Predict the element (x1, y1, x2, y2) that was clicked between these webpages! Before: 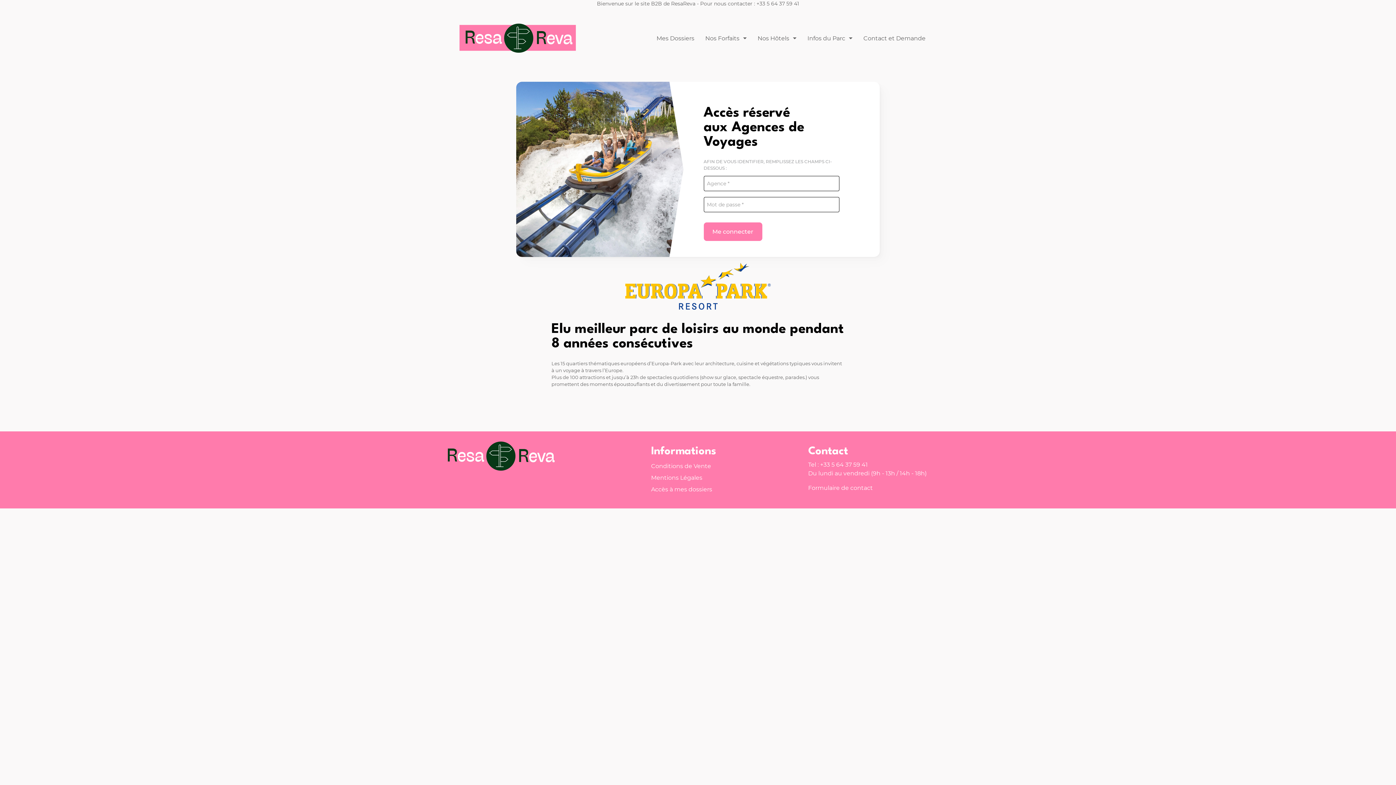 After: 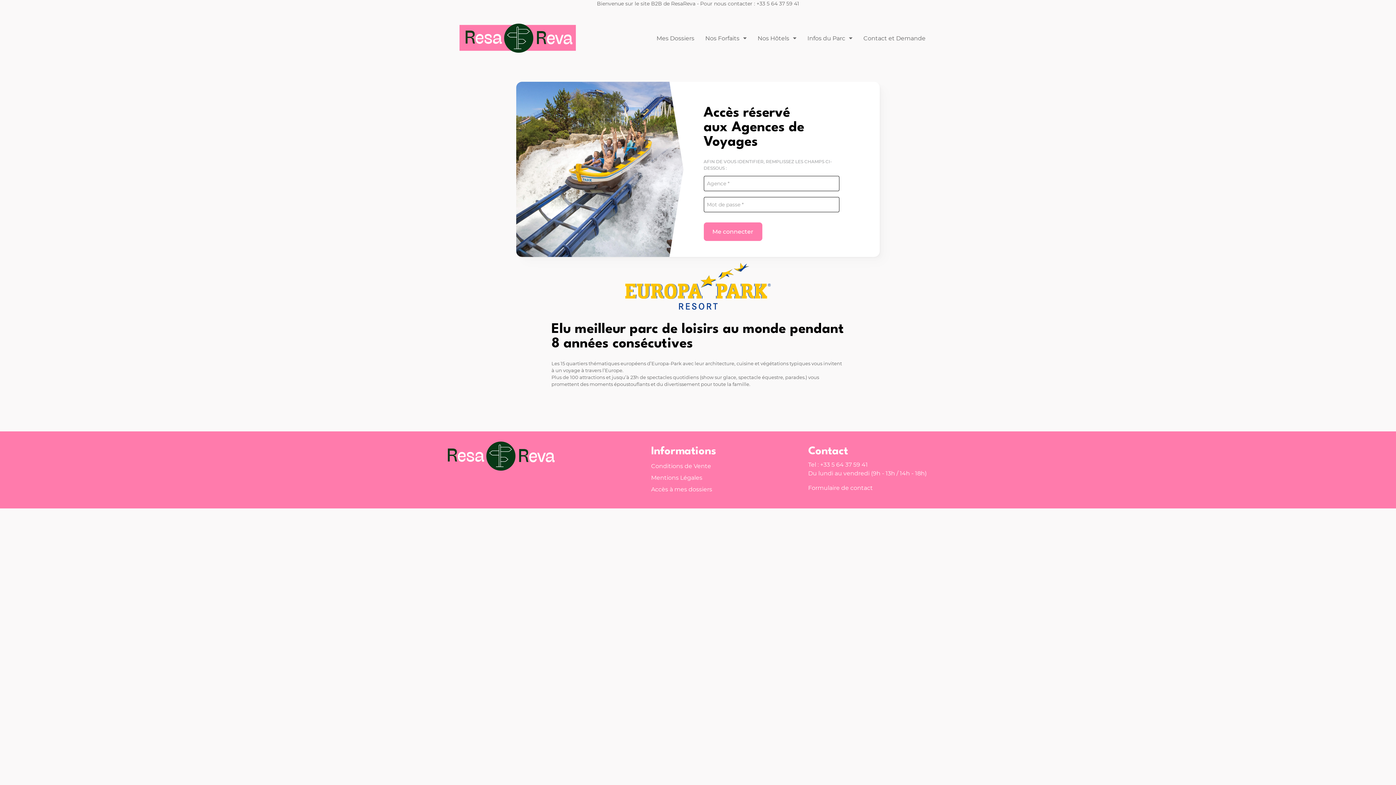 Action: label: Mes Dossiers bbox: (651, 30, 699, 46)